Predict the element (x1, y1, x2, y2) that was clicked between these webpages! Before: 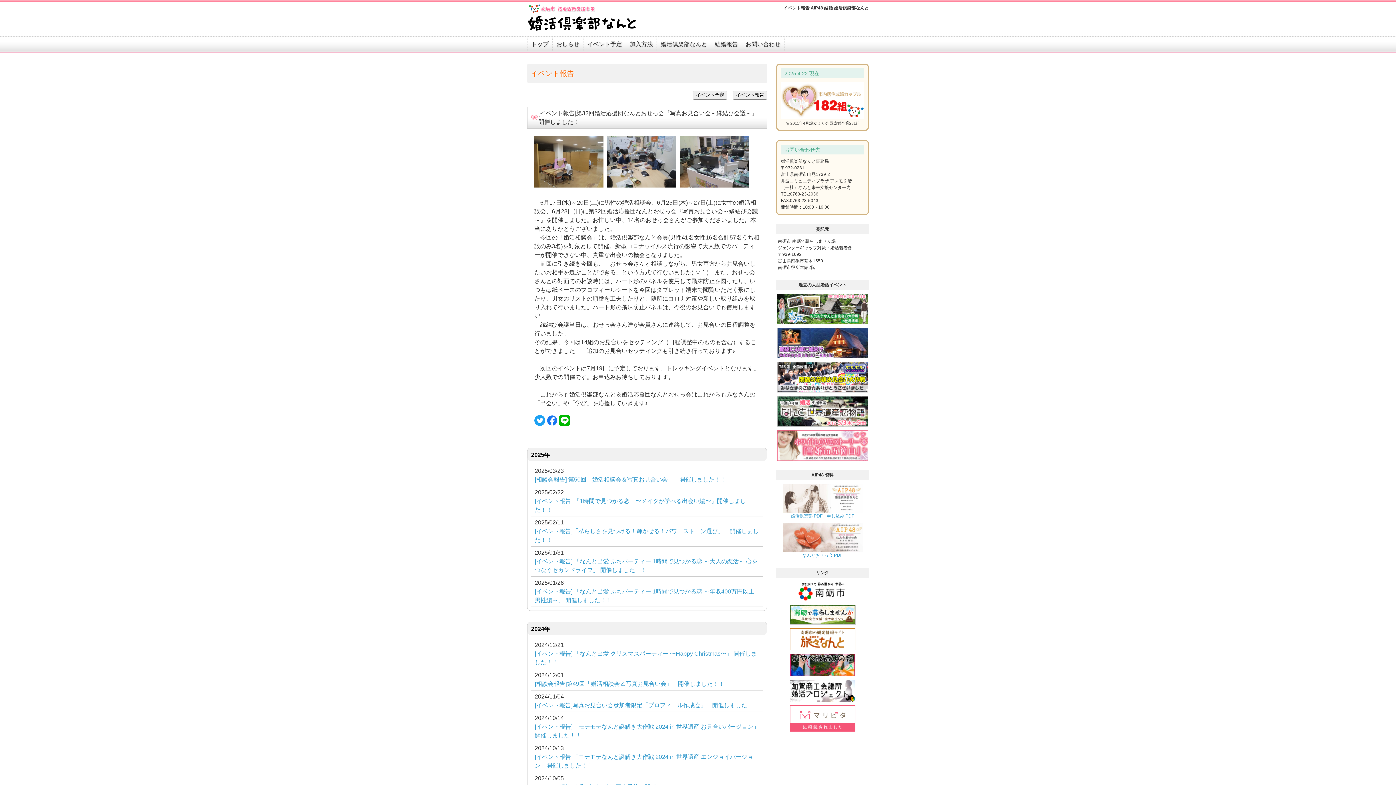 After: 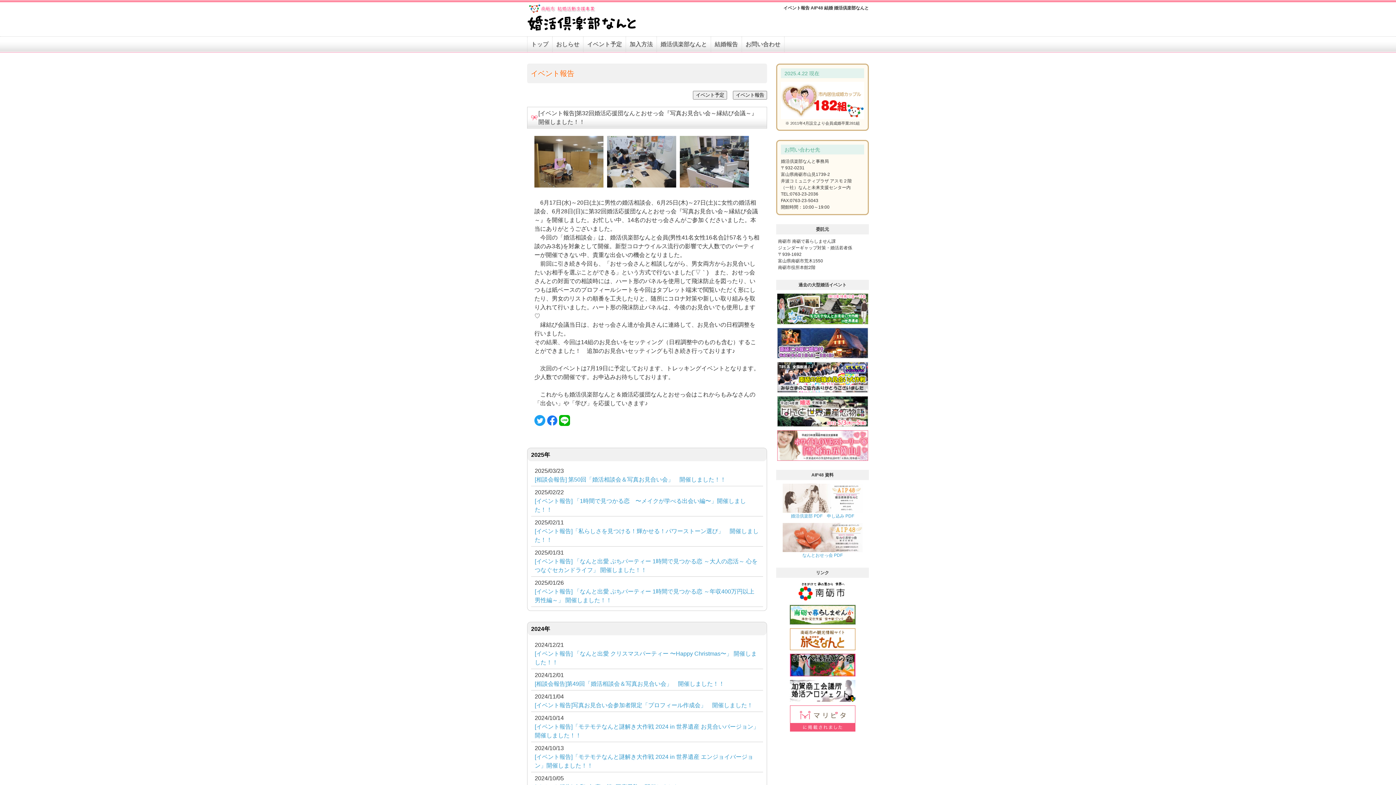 Action: bbox: (559, 417, 570, 423)